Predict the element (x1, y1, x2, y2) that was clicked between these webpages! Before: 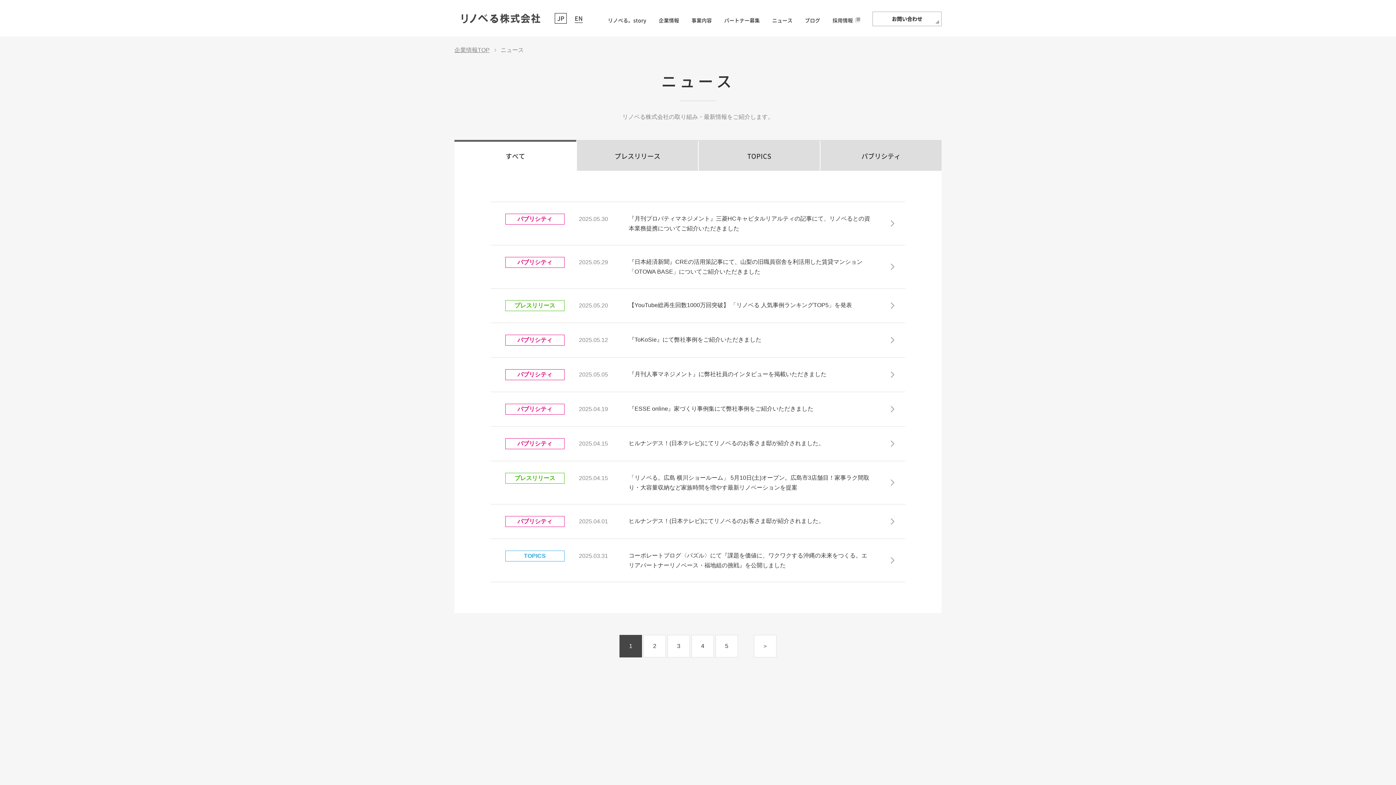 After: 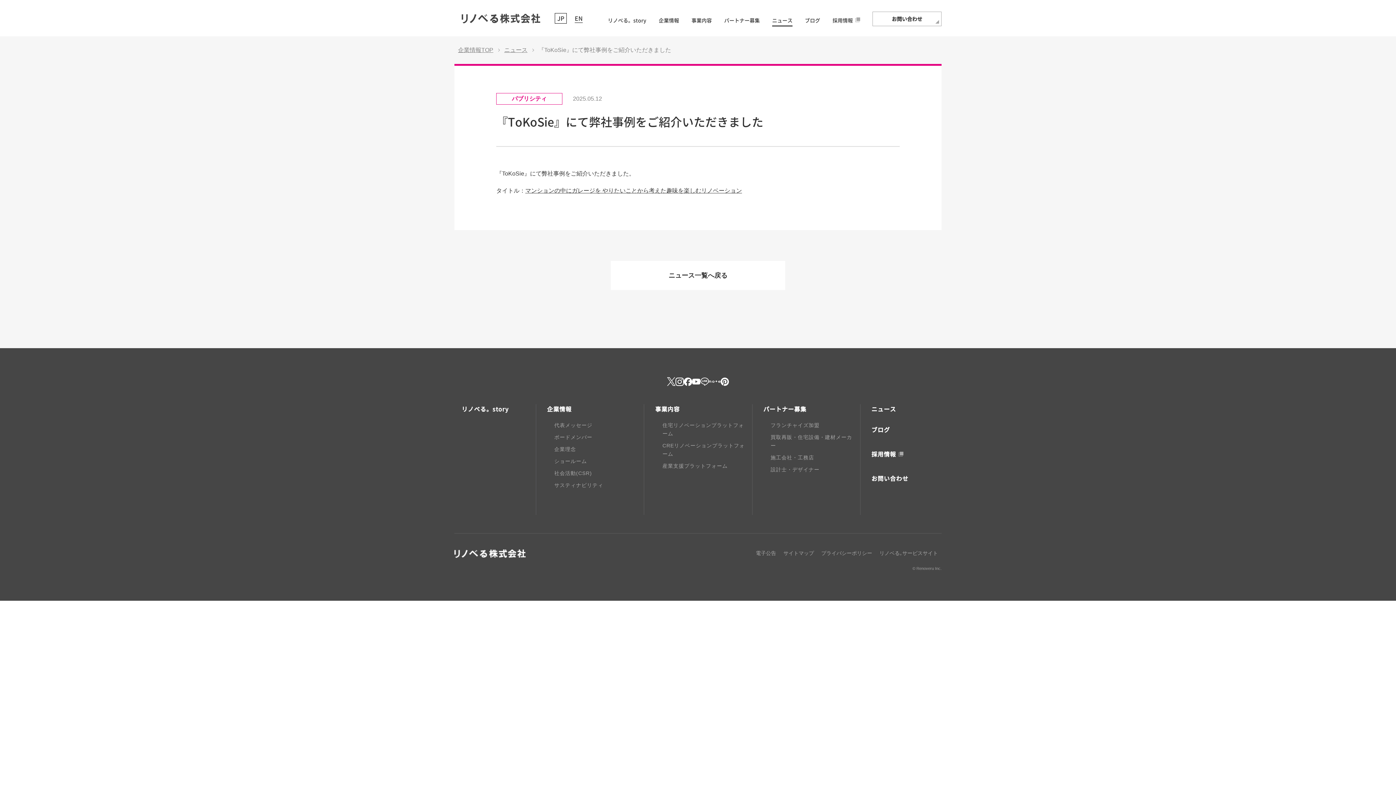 Action: label: パブリシティ
2025.05.12

『ToKoSie』にて弊社事例をご紹介いただきました bbox: (490, 323, 905, 357)